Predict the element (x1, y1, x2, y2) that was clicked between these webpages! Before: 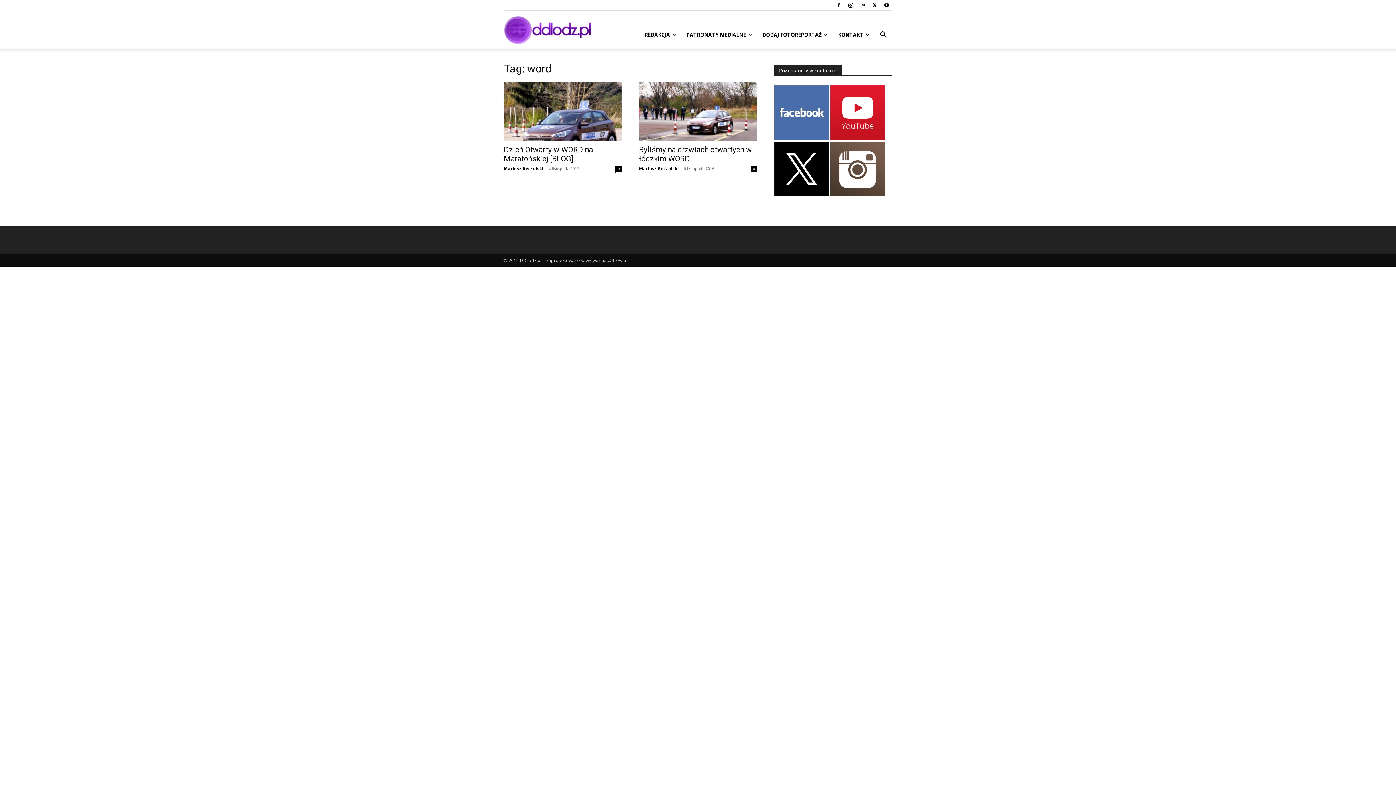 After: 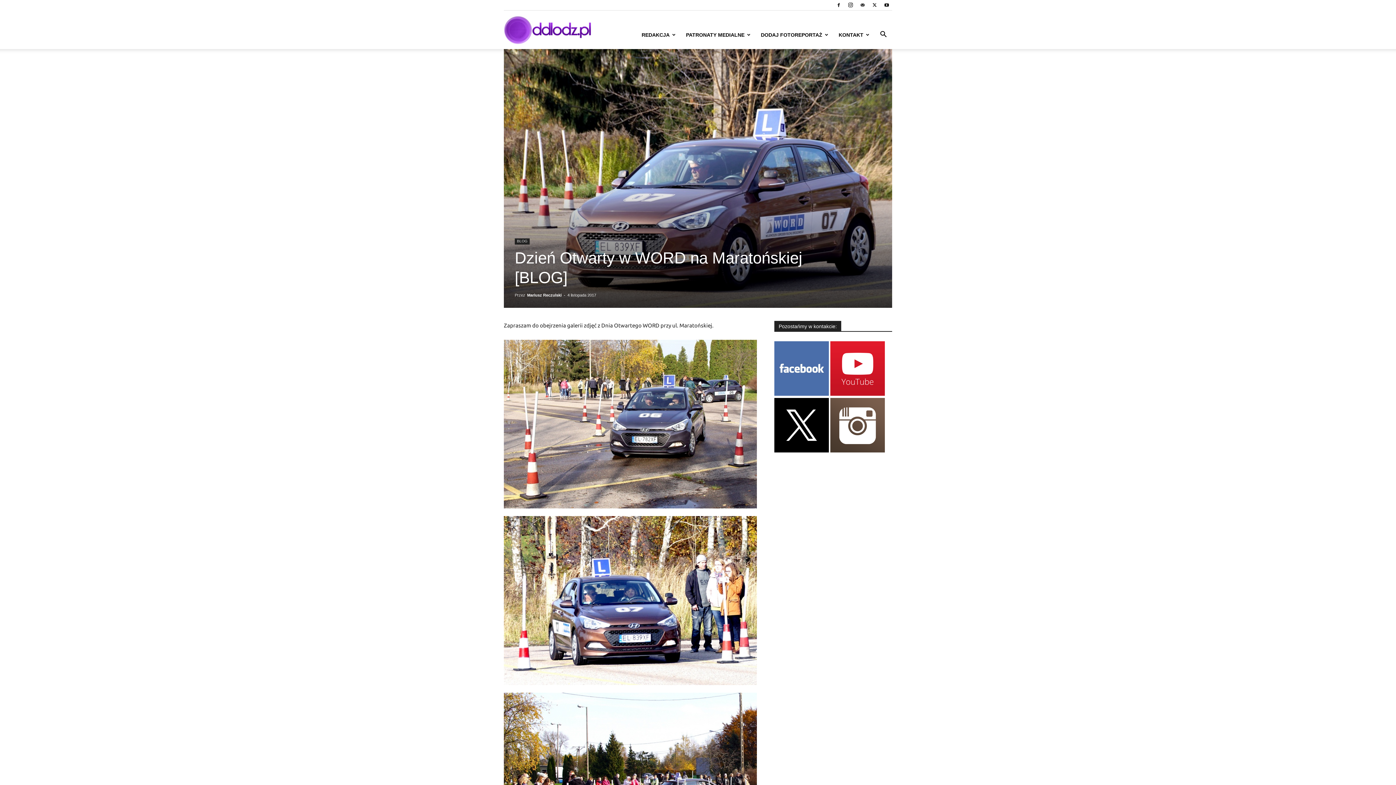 Action: bbox: (504, 82, 621, 140)